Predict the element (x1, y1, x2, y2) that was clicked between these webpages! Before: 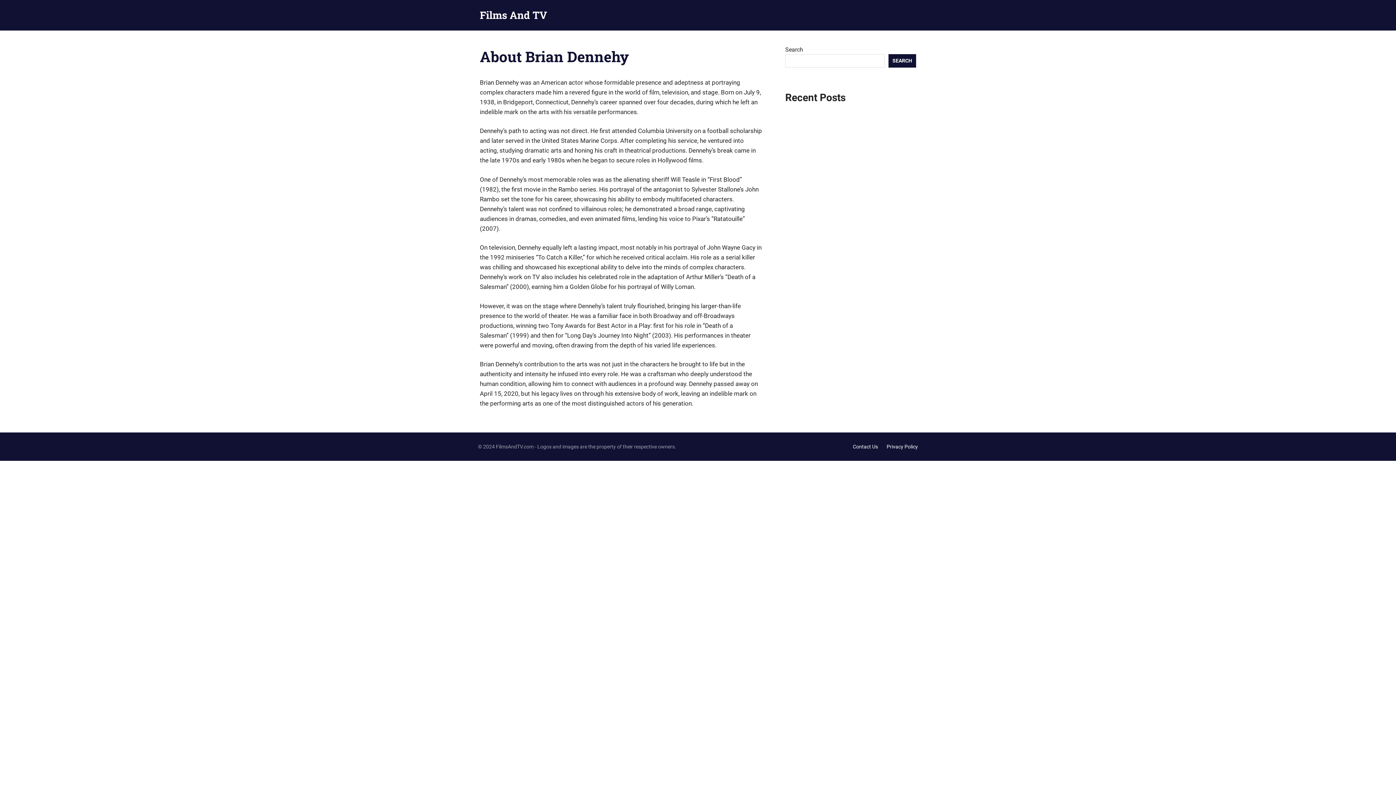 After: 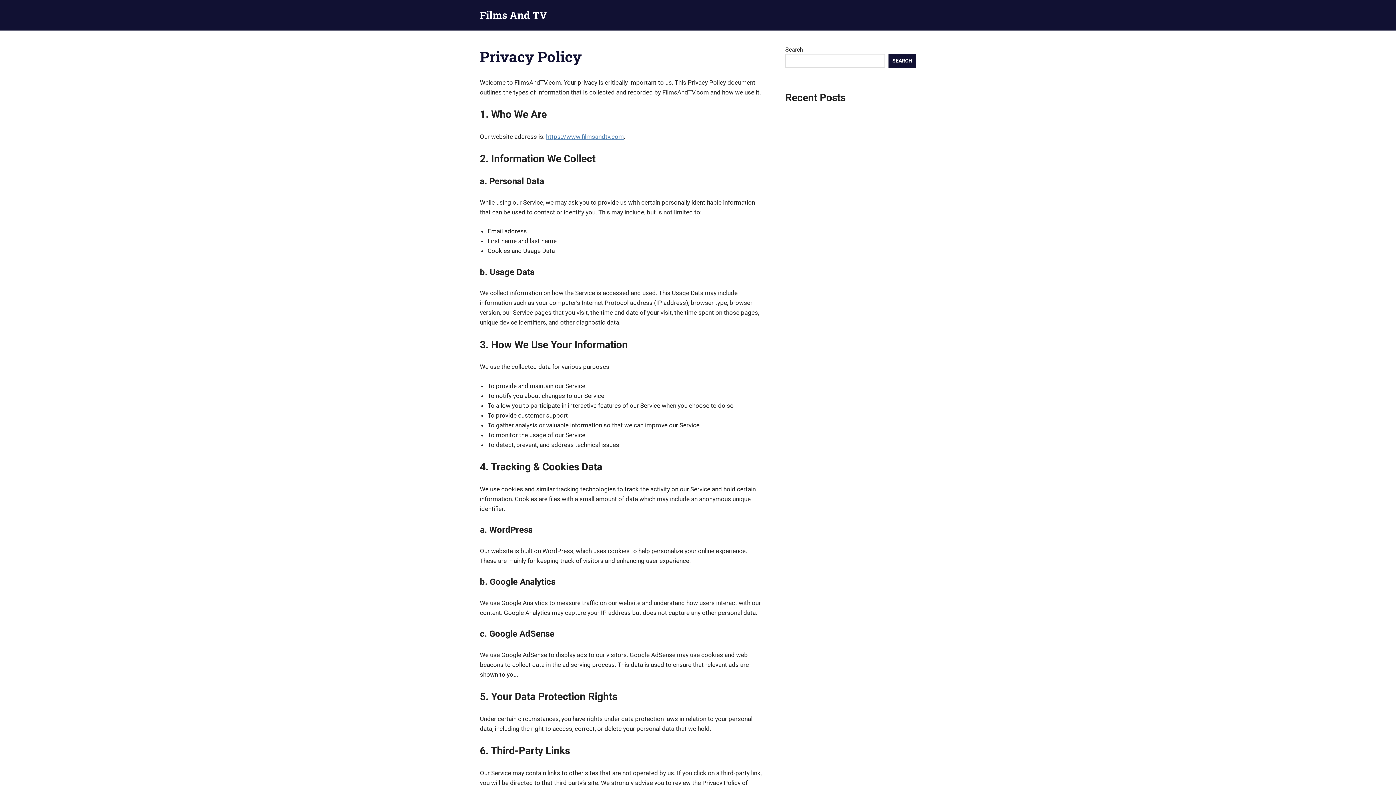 Action: label: Privacy Policy bbox: (886, 440, 918, 453)